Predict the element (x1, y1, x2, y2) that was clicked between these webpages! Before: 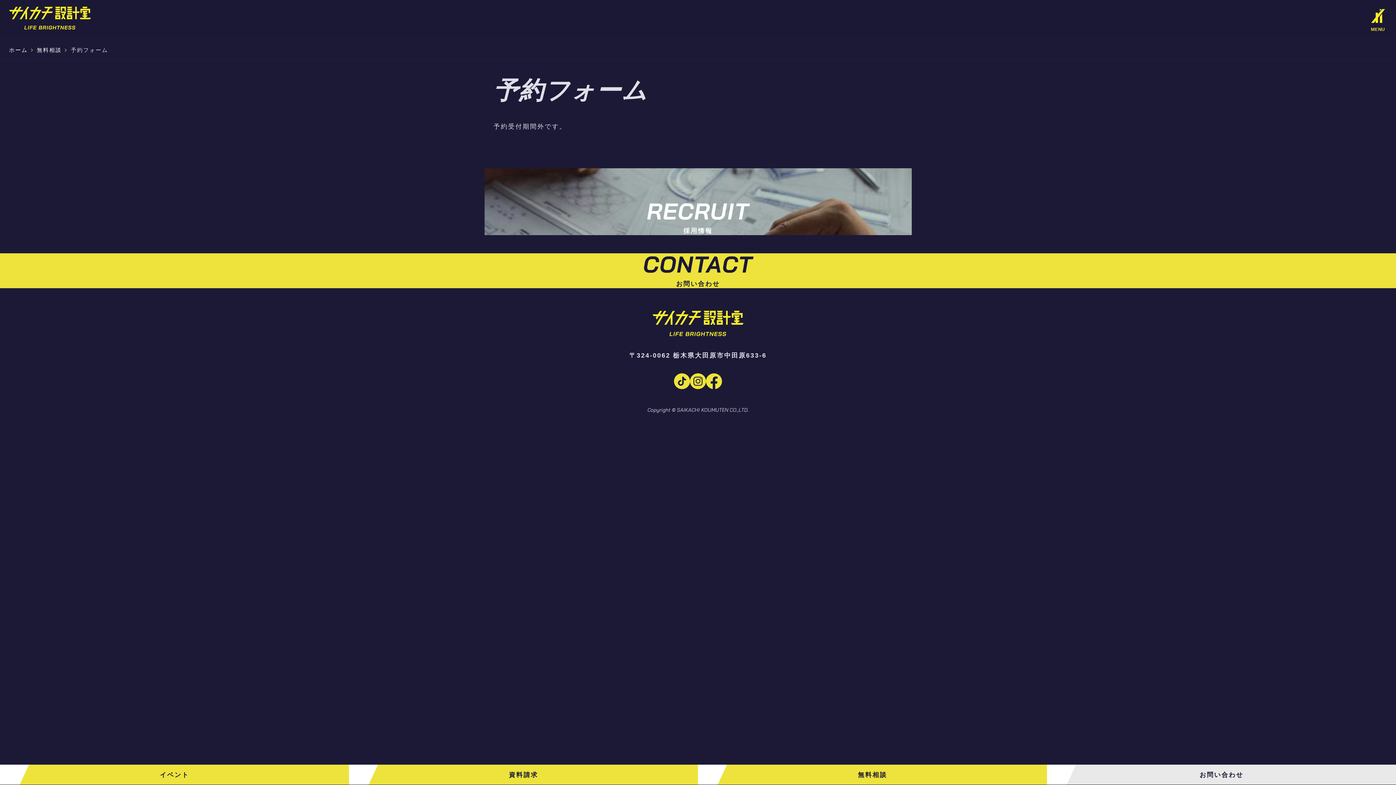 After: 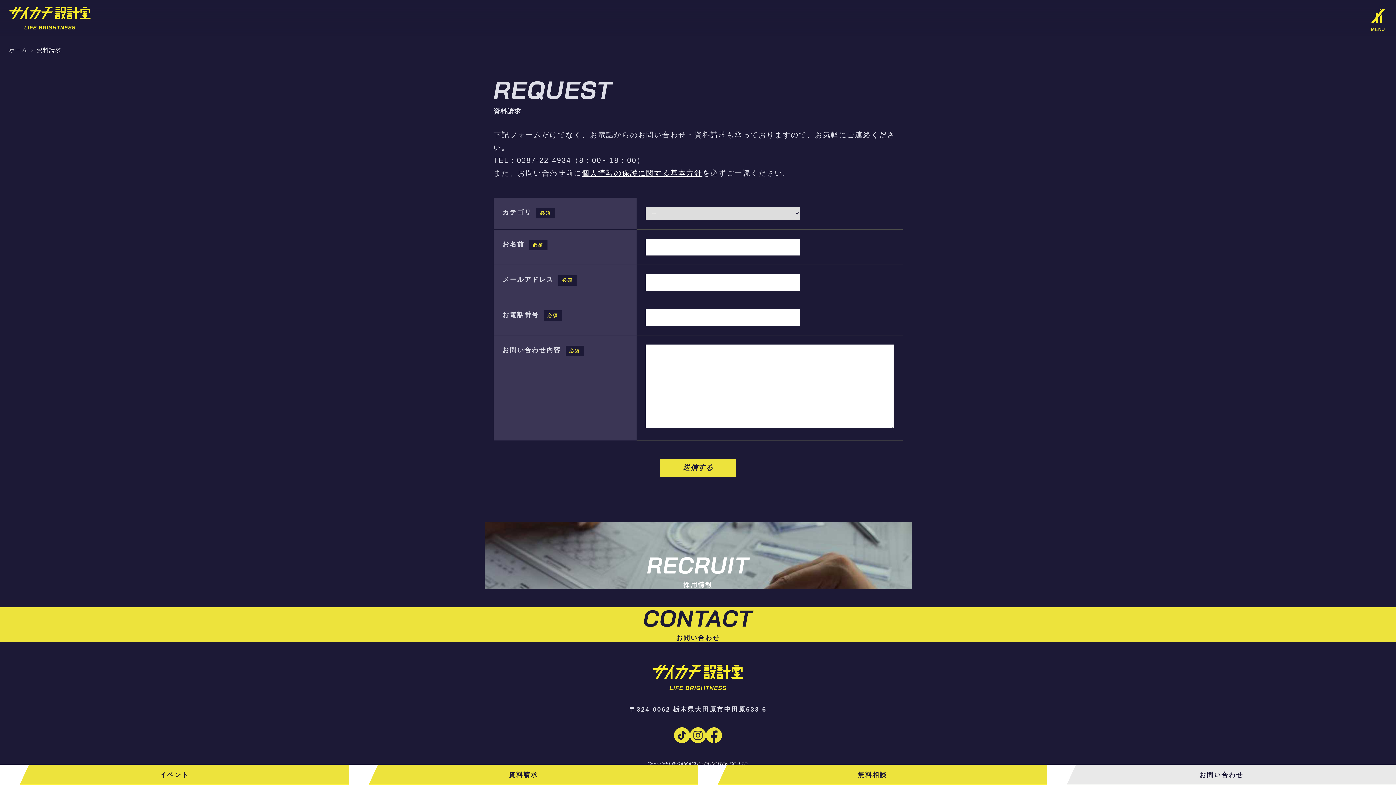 Action: label: 資料請求 bbox: (349, 765, 698, 785)